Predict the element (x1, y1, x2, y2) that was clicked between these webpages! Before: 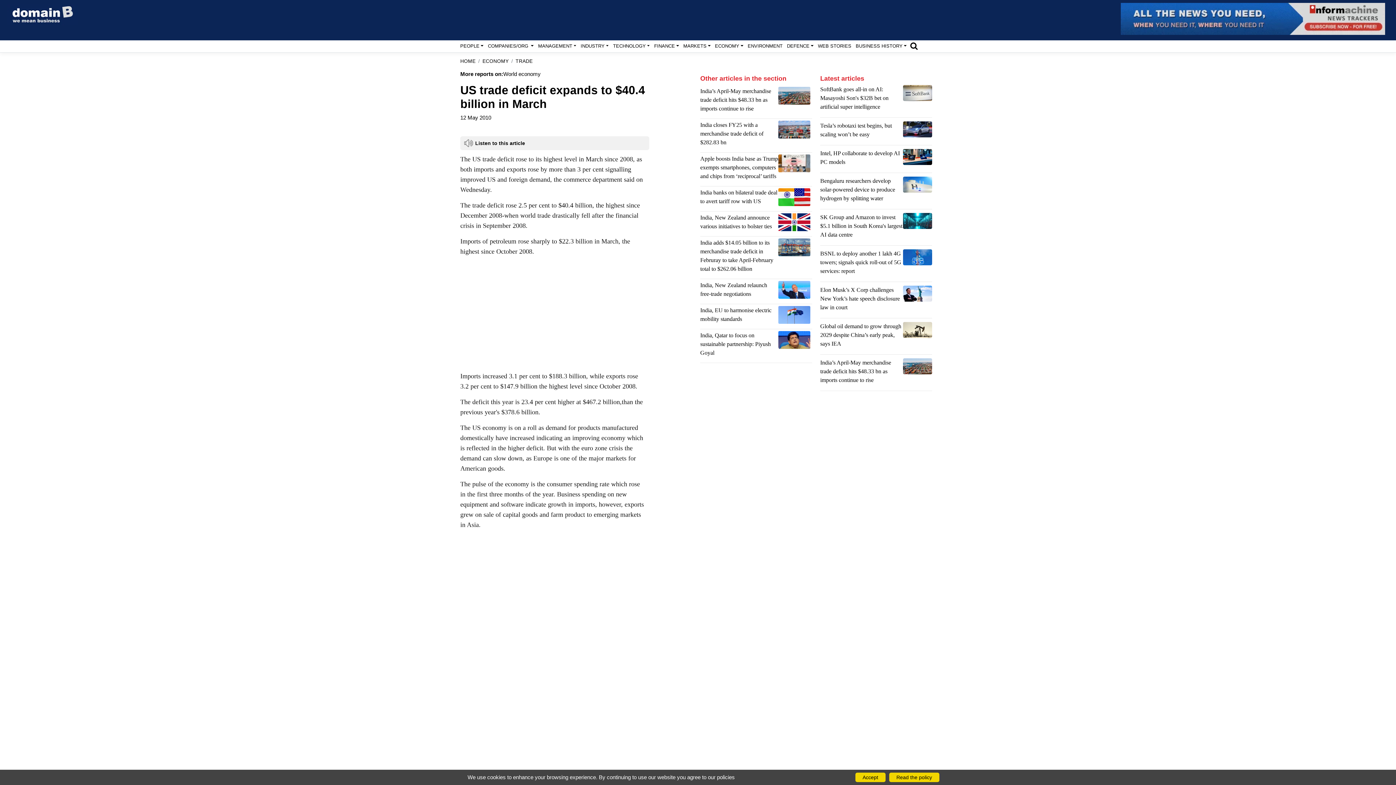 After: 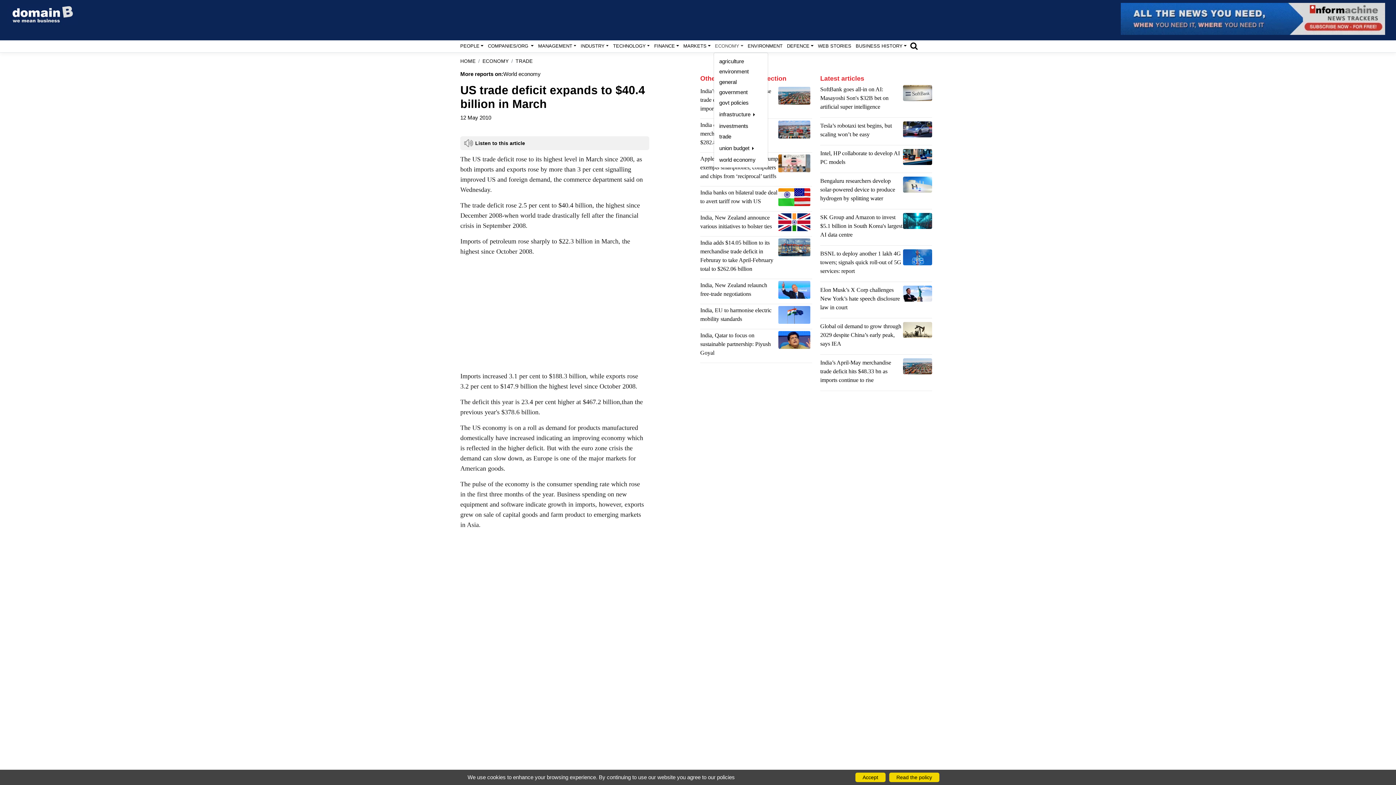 Action: bbox: (712, 40, 745, 52) label: ECONOMY